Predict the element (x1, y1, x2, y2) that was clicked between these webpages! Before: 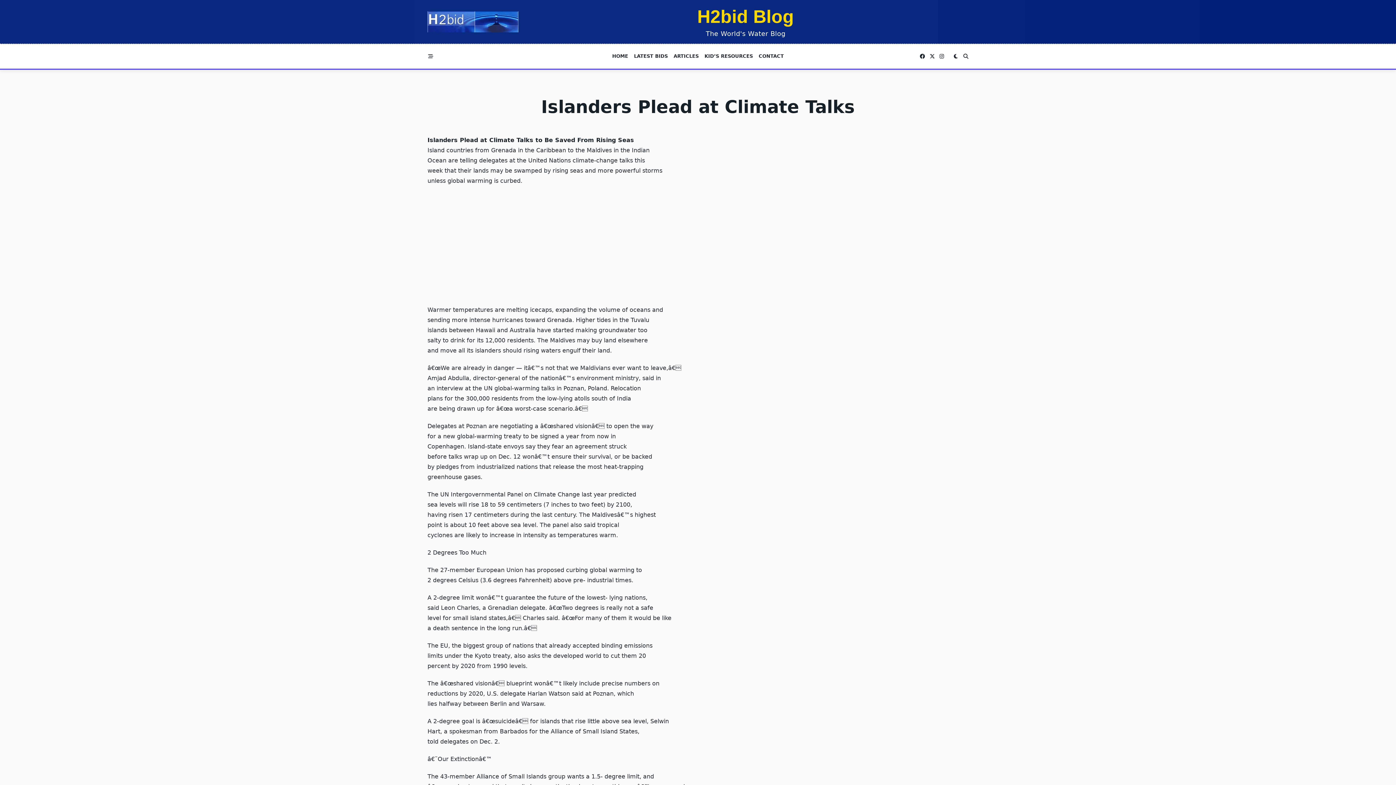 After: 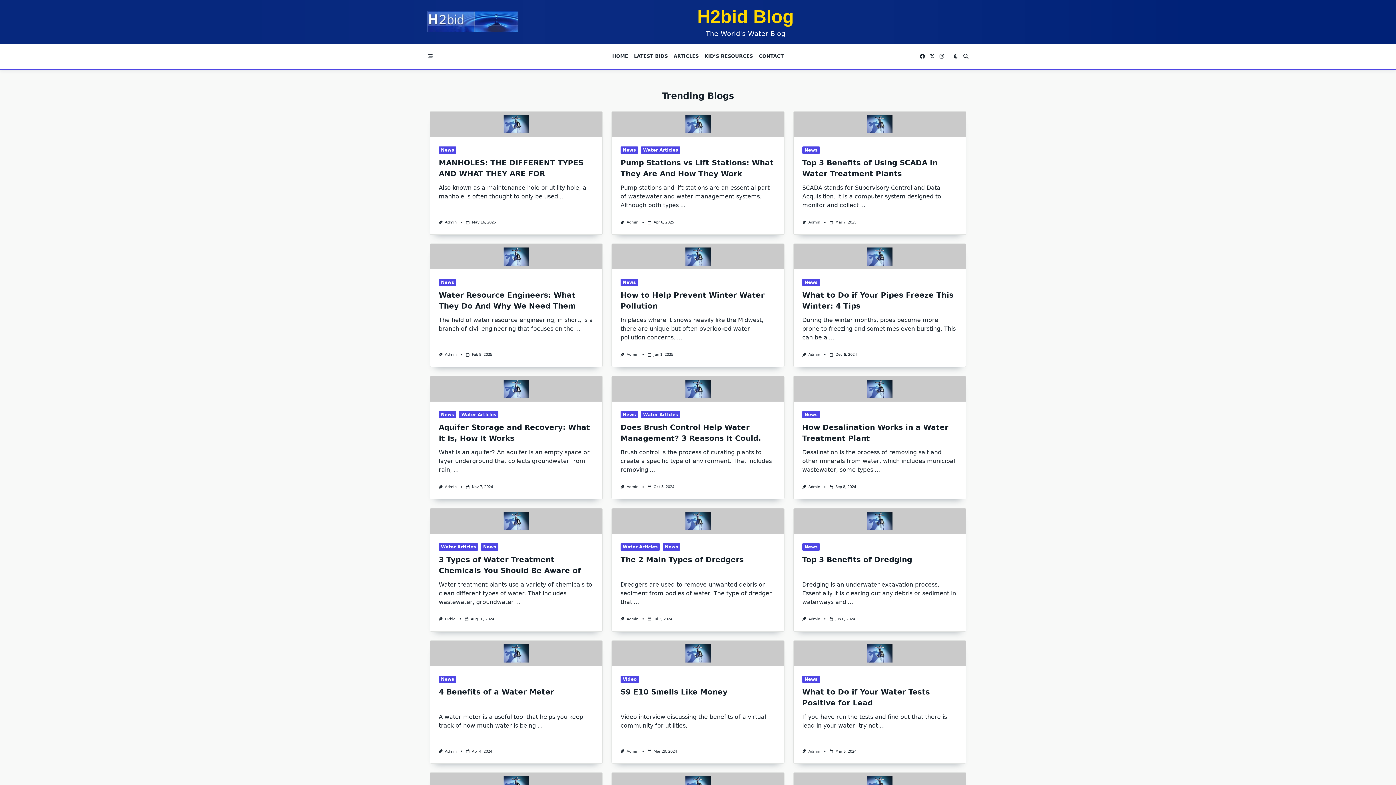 Action: bbox: (427, 9, 518, 34)